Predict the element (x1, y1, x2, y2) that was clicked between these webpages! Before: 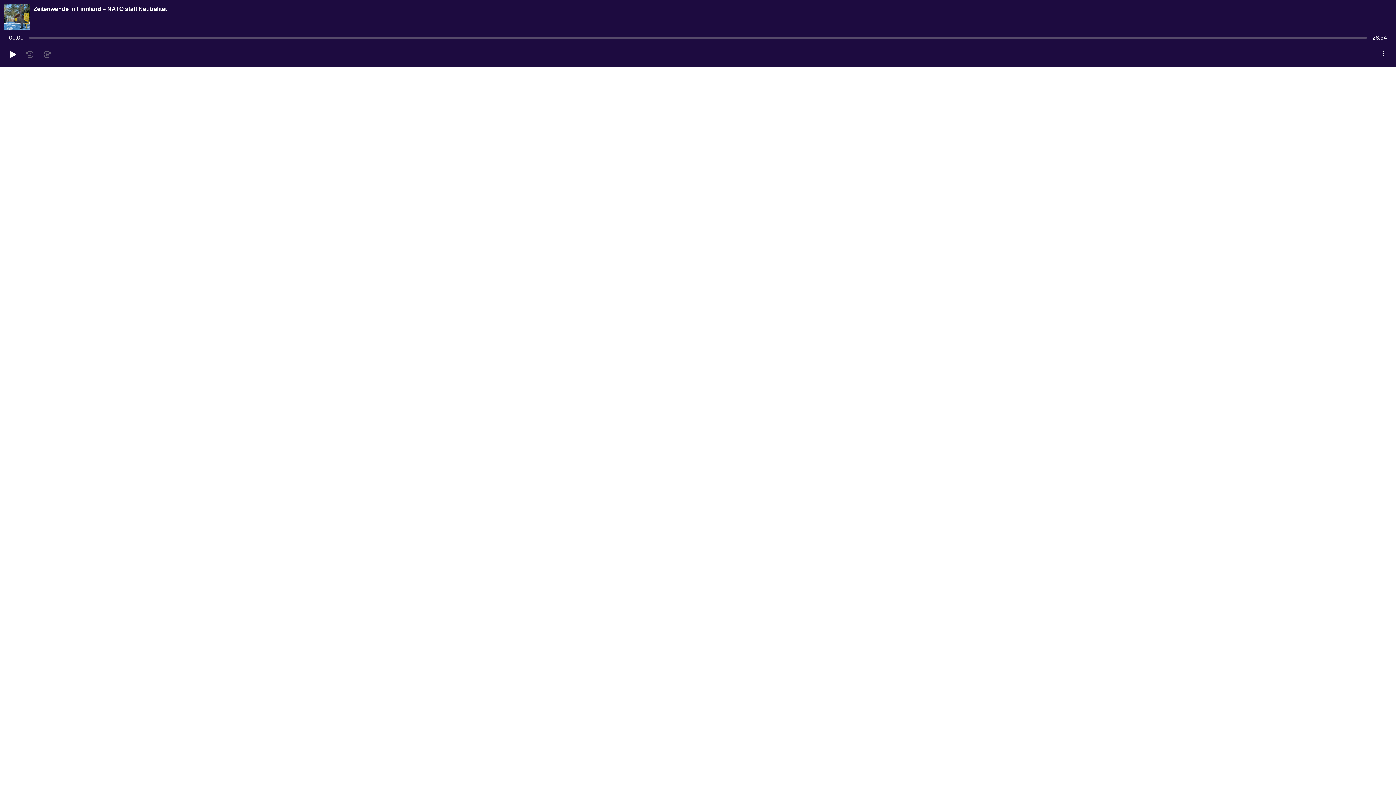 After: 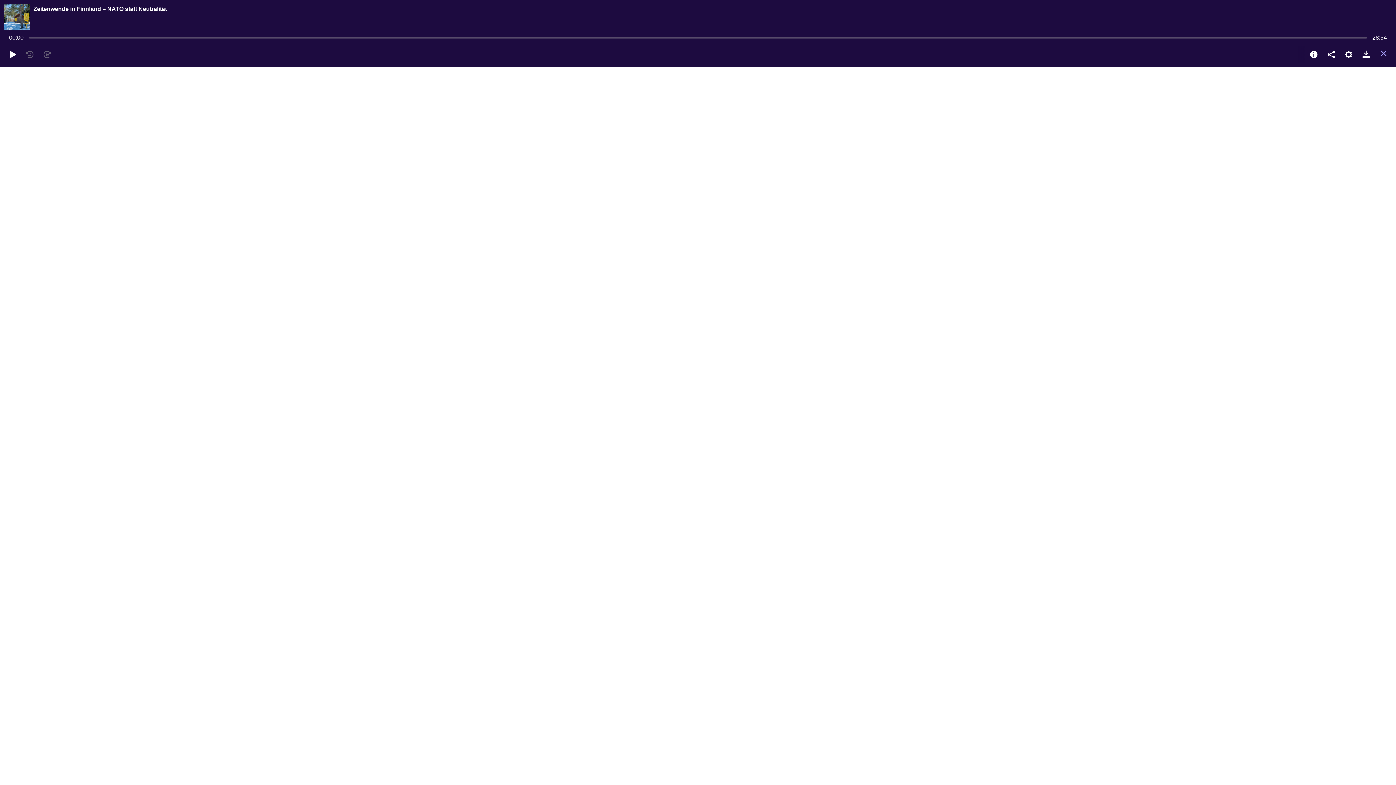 Action: bbox: (1375, 44, 1392, 62)